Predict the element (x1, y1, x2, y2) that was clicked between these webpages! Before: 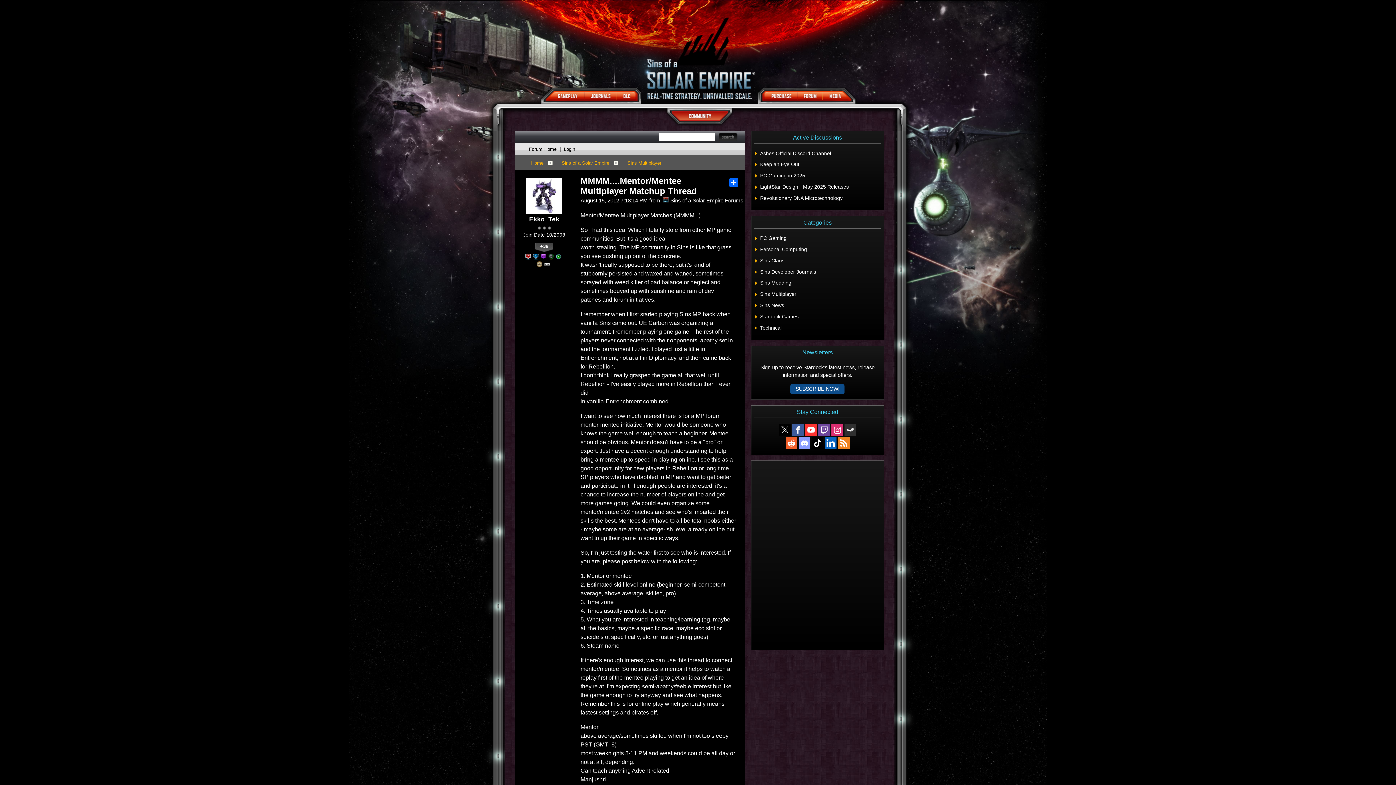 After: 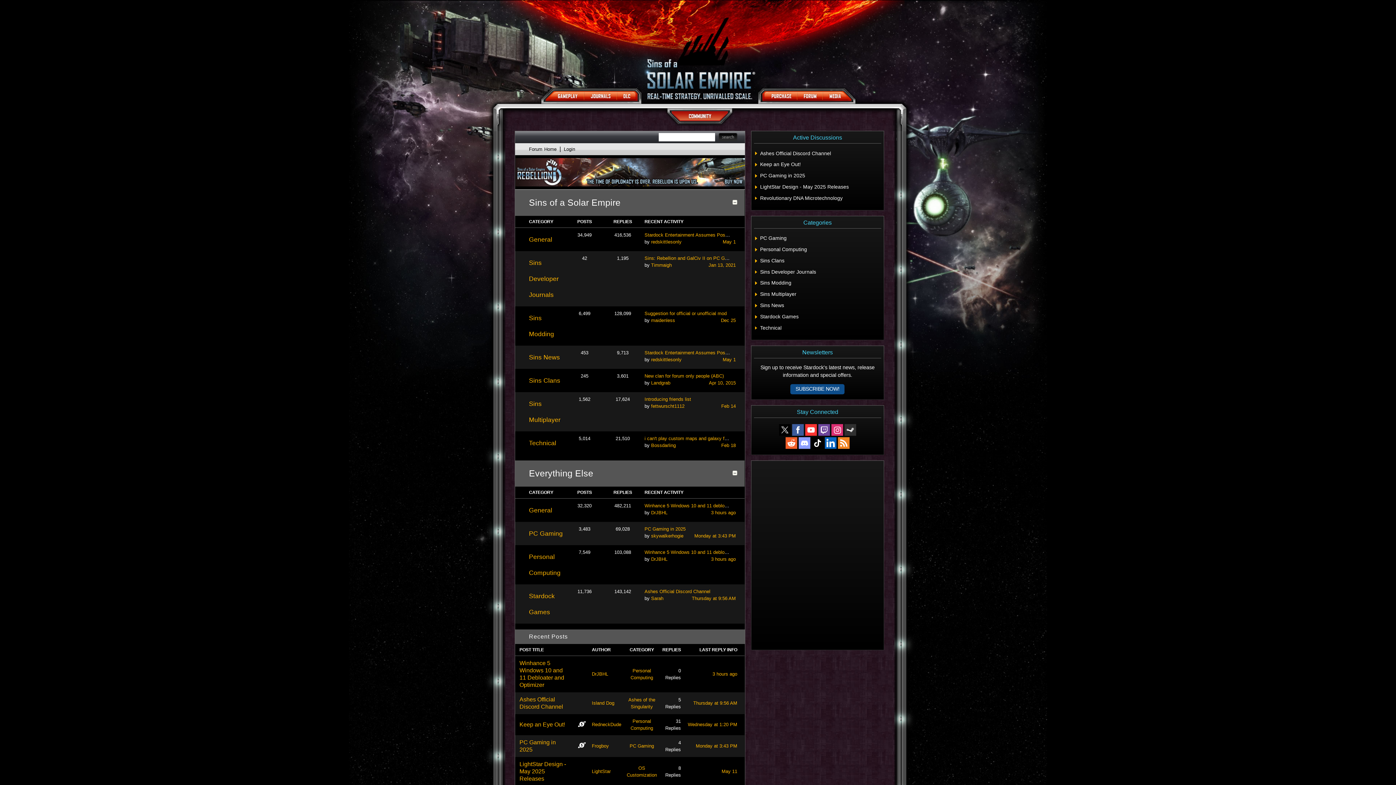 Action: bbox: (531, 160, 543, 166) label: Home